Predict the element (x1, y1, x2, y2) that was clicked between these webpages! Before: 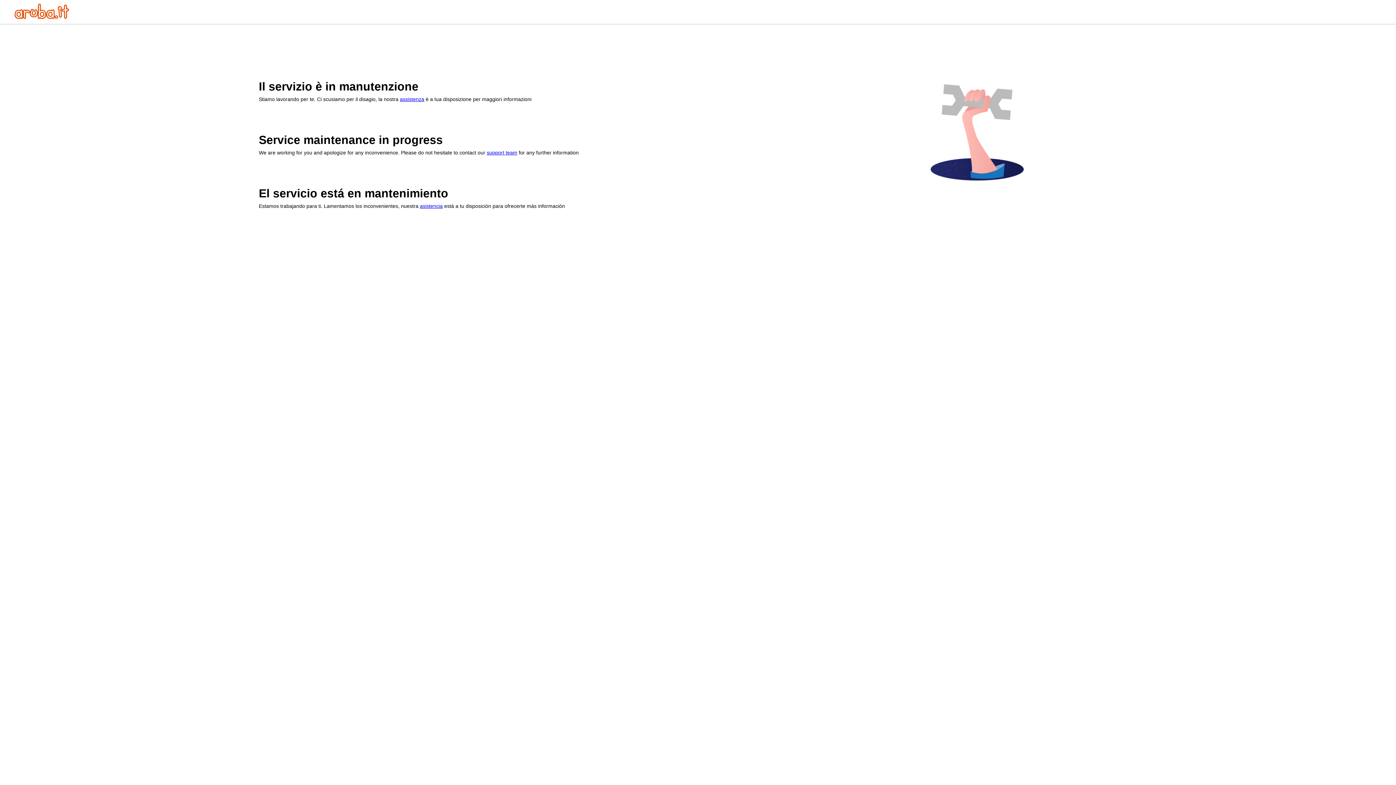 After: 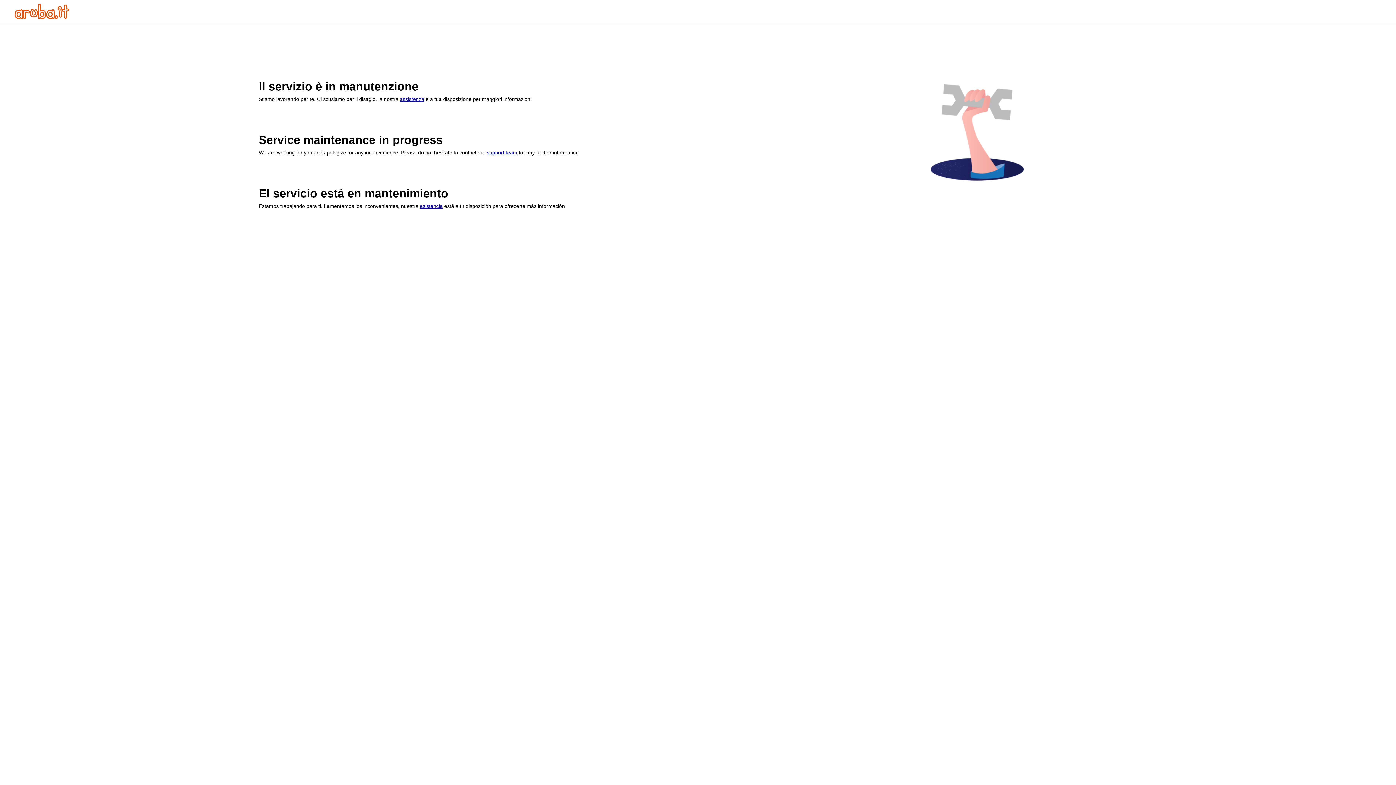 Action: label: asistencia bbox: (420, 203, 442, 209)